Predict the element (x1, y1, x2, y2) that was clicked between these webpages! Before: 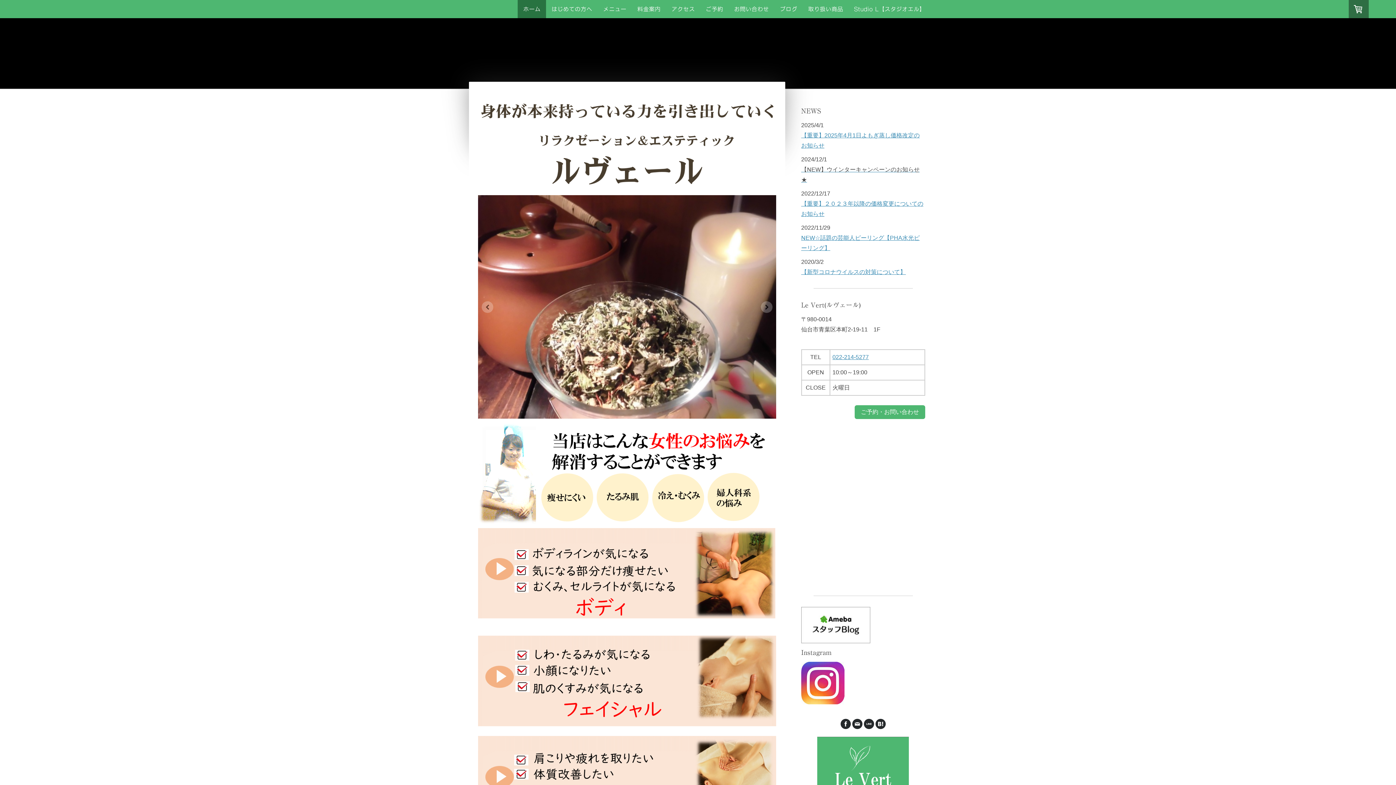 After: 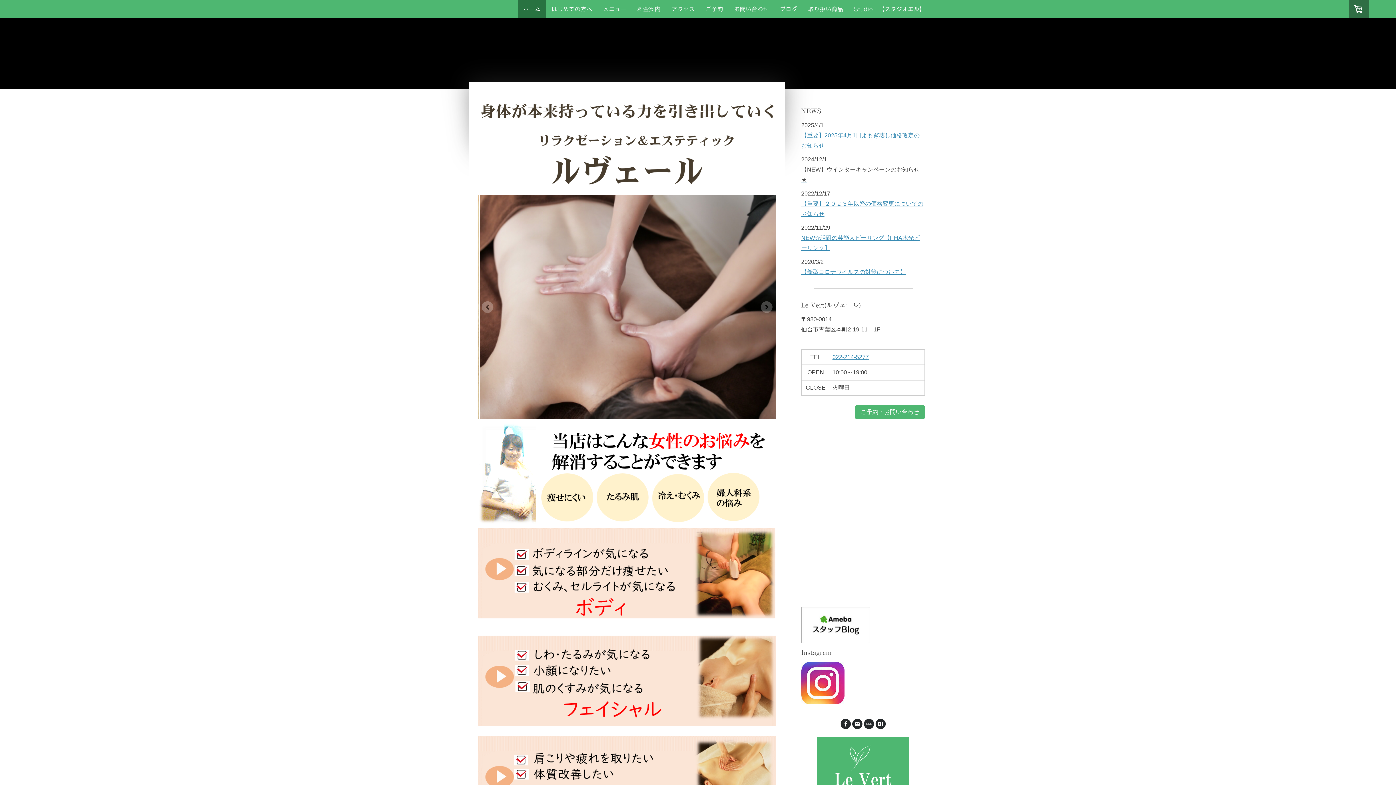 Action: bbox: (801, 664, 844, 670)